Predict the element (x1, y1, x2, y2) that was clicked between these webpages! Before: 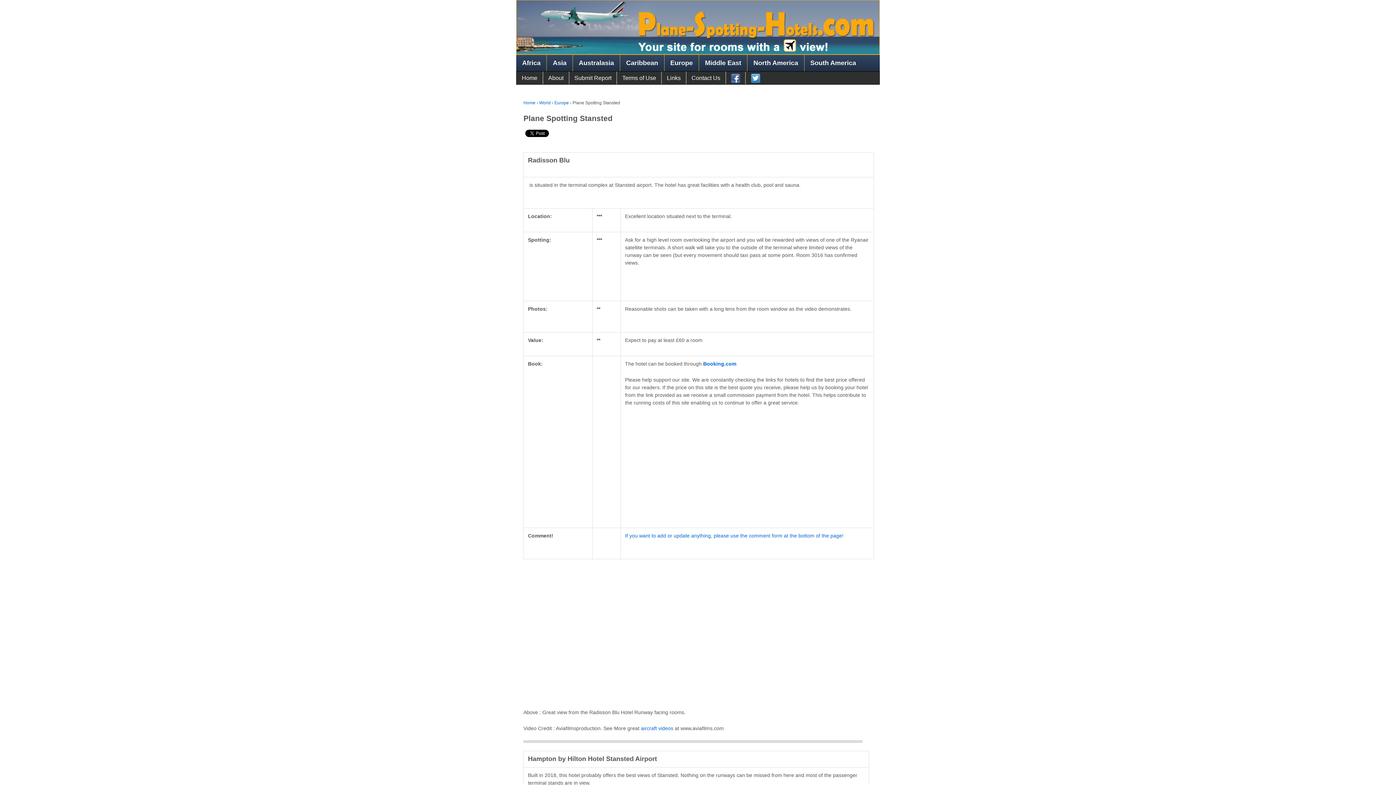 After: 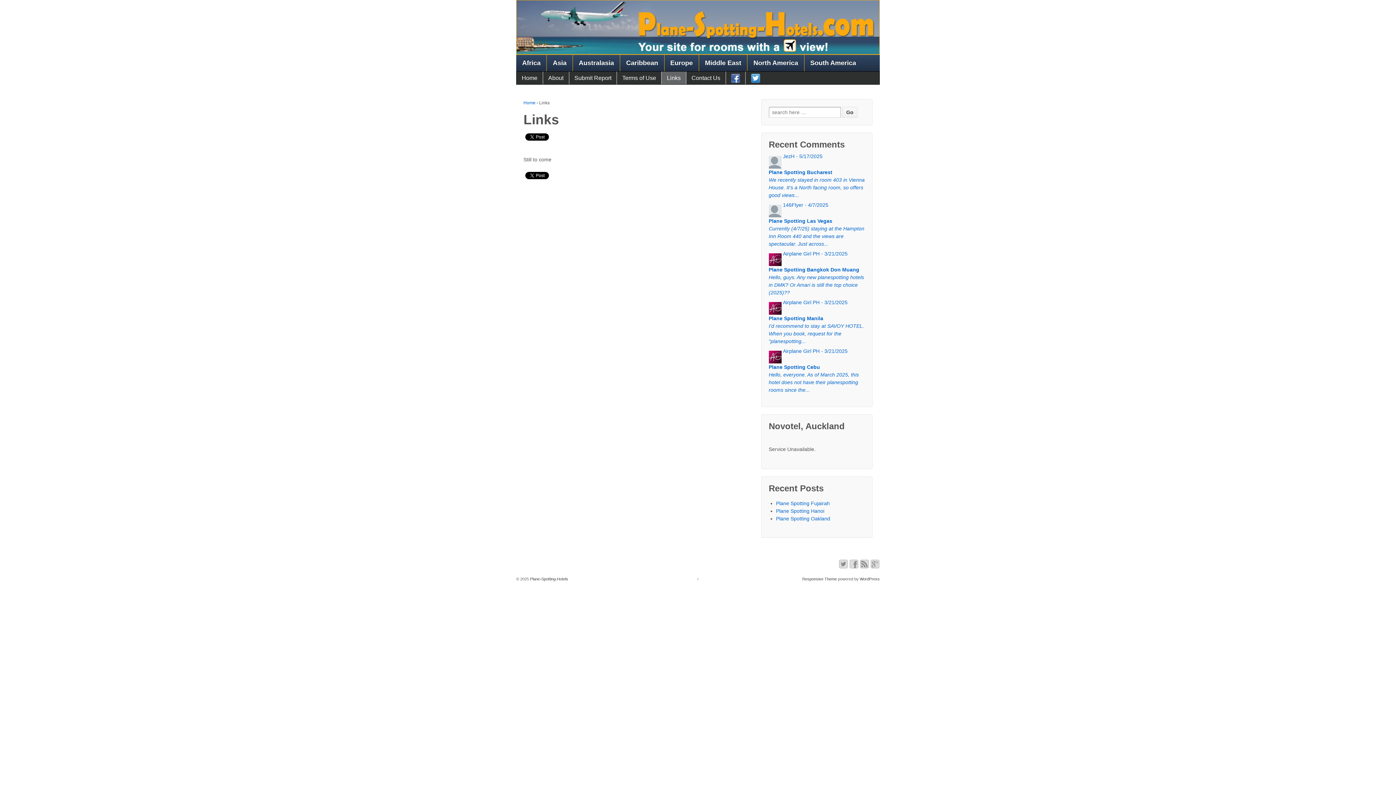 Action: label: Links bbox: (661, 71, 686, 84)